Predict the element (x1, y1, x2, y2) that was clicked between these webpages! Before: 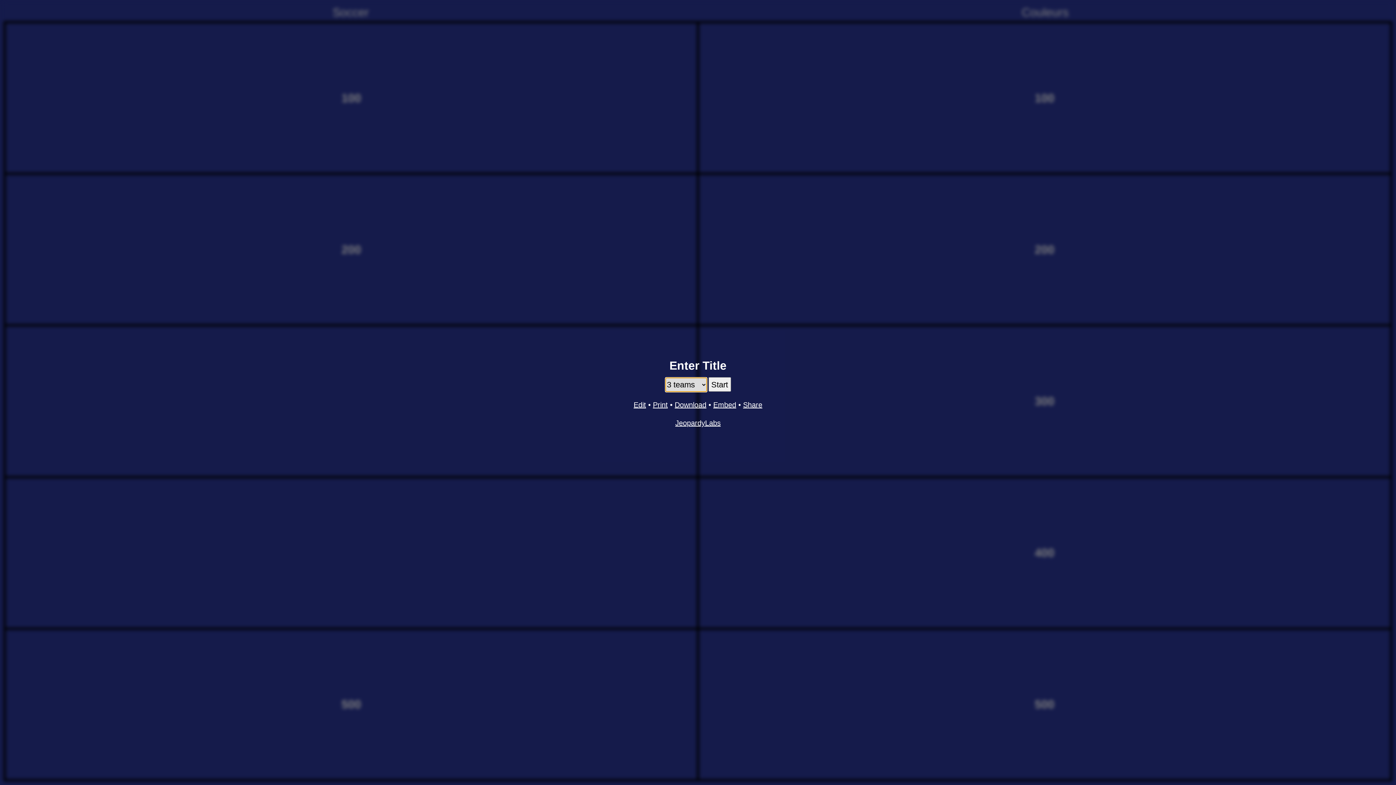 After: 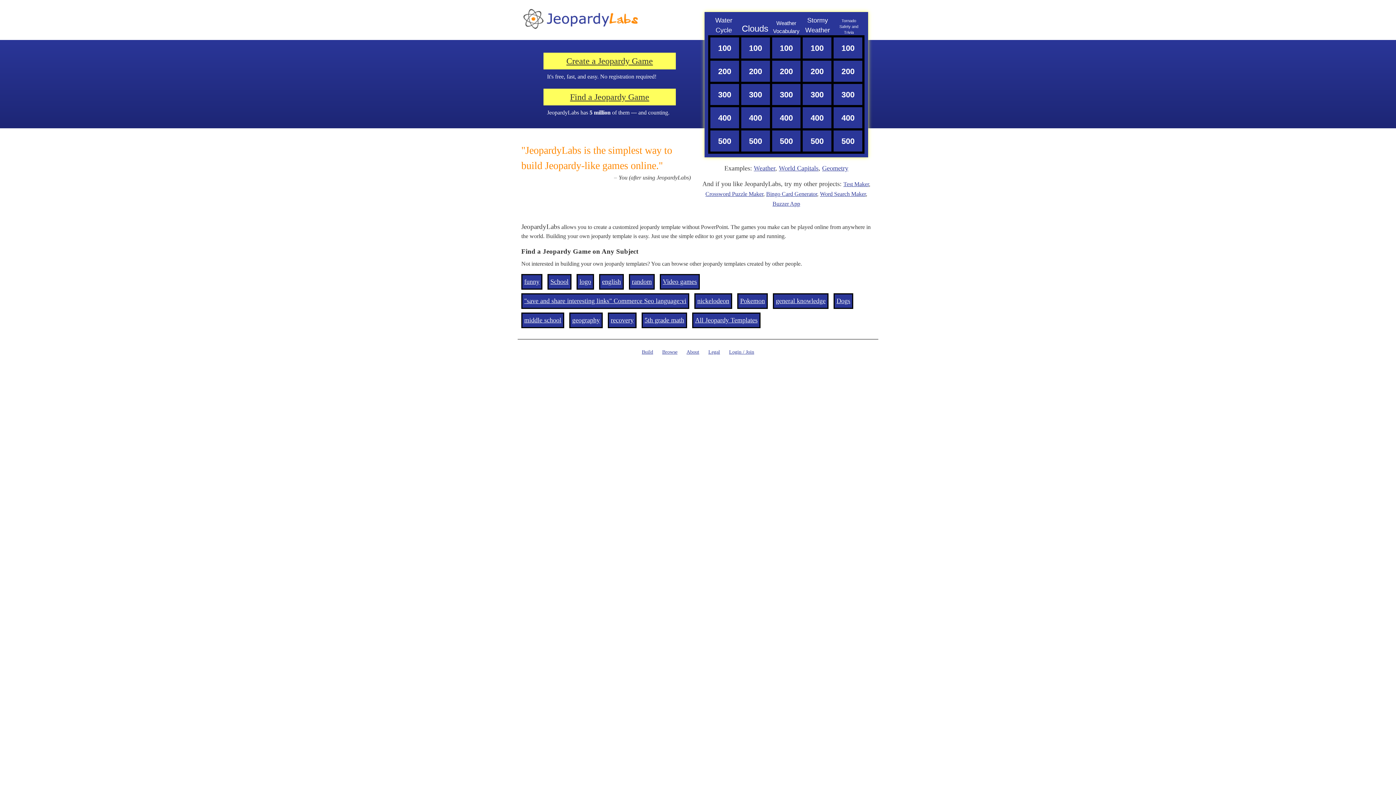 Action: label: JeopardyLabs bbox: (675, 419, 720, 427)